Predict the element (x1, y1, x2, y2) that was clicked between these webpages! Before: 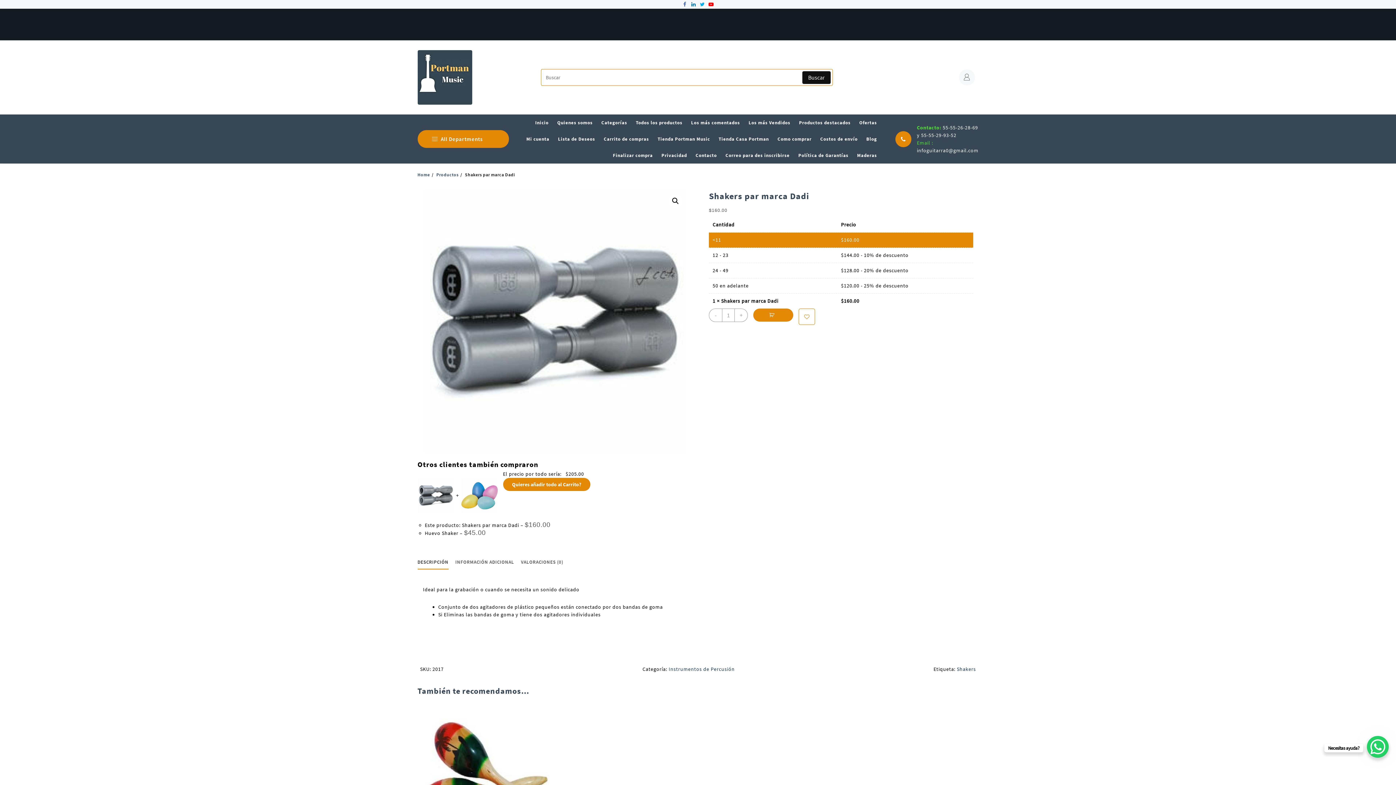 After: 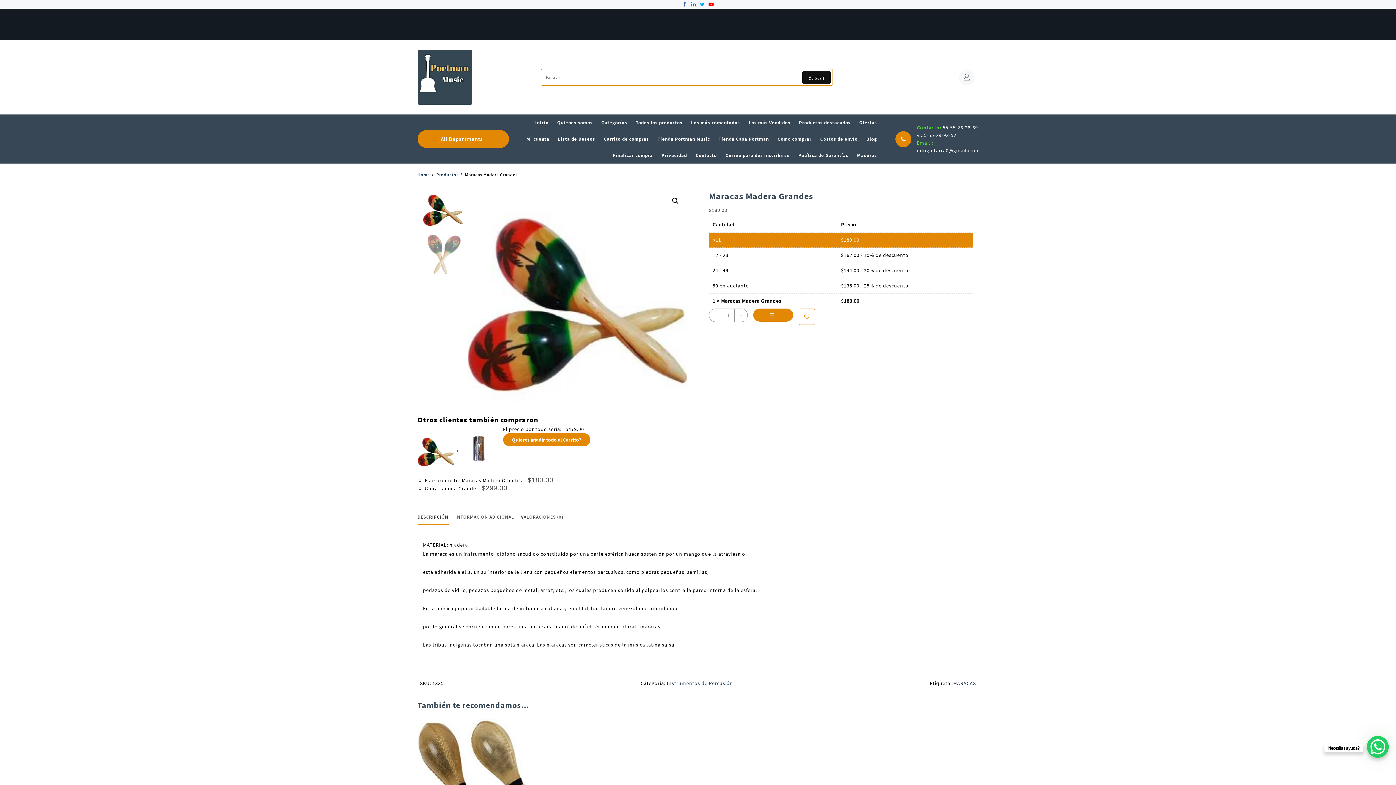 Action: bbox: (417, 705, 549, 837)